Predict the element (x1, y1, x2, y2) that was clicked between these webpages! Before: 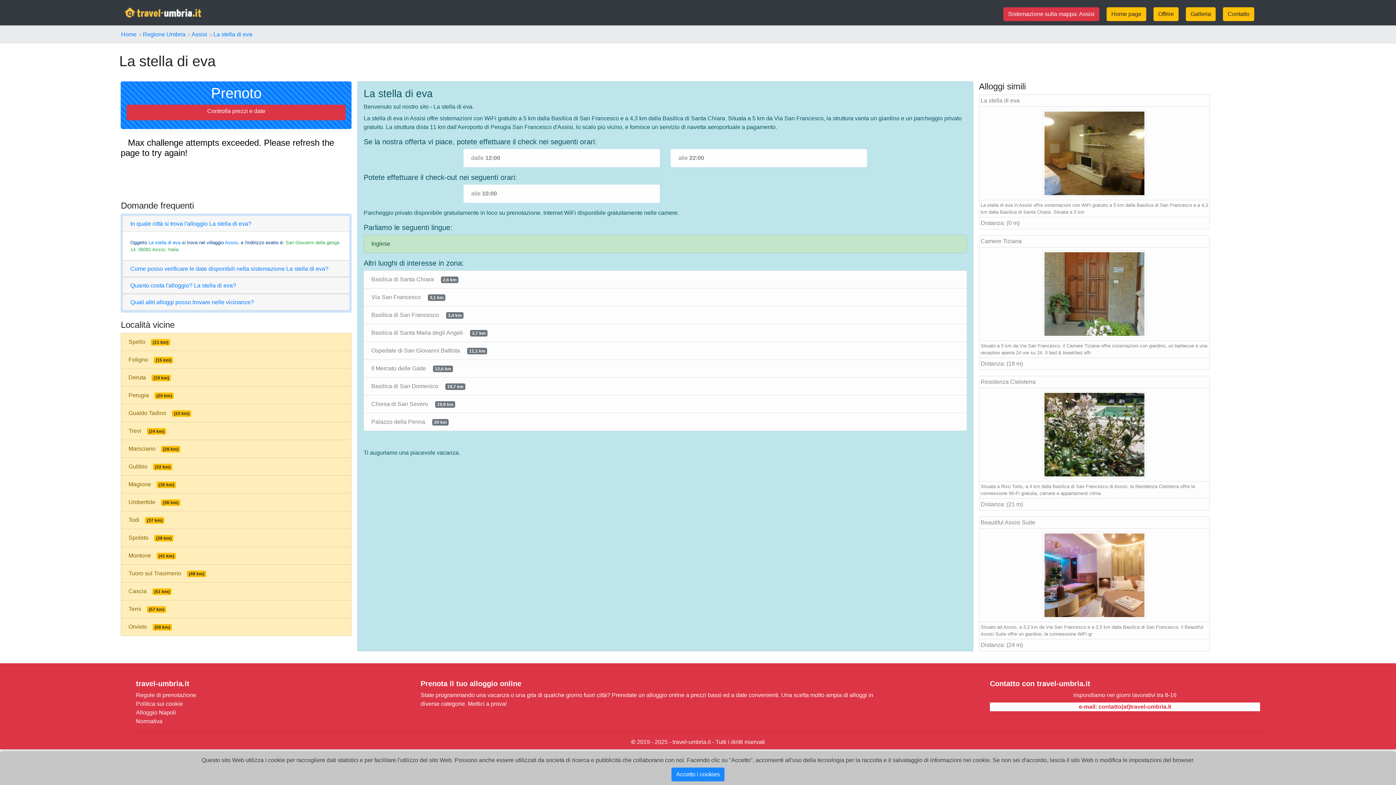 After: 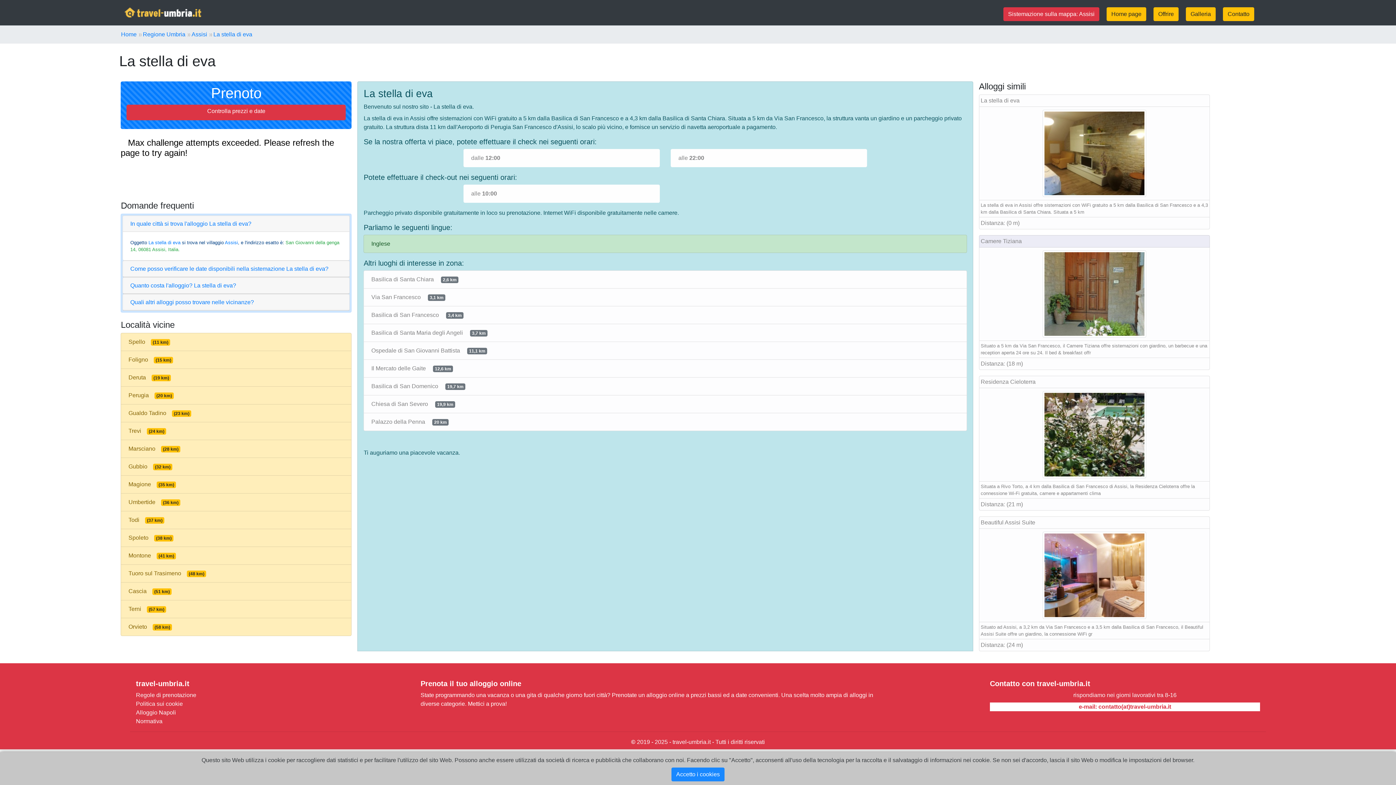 Action: bbox: (979, 235, 1210, 247) label: Camere Tiziana